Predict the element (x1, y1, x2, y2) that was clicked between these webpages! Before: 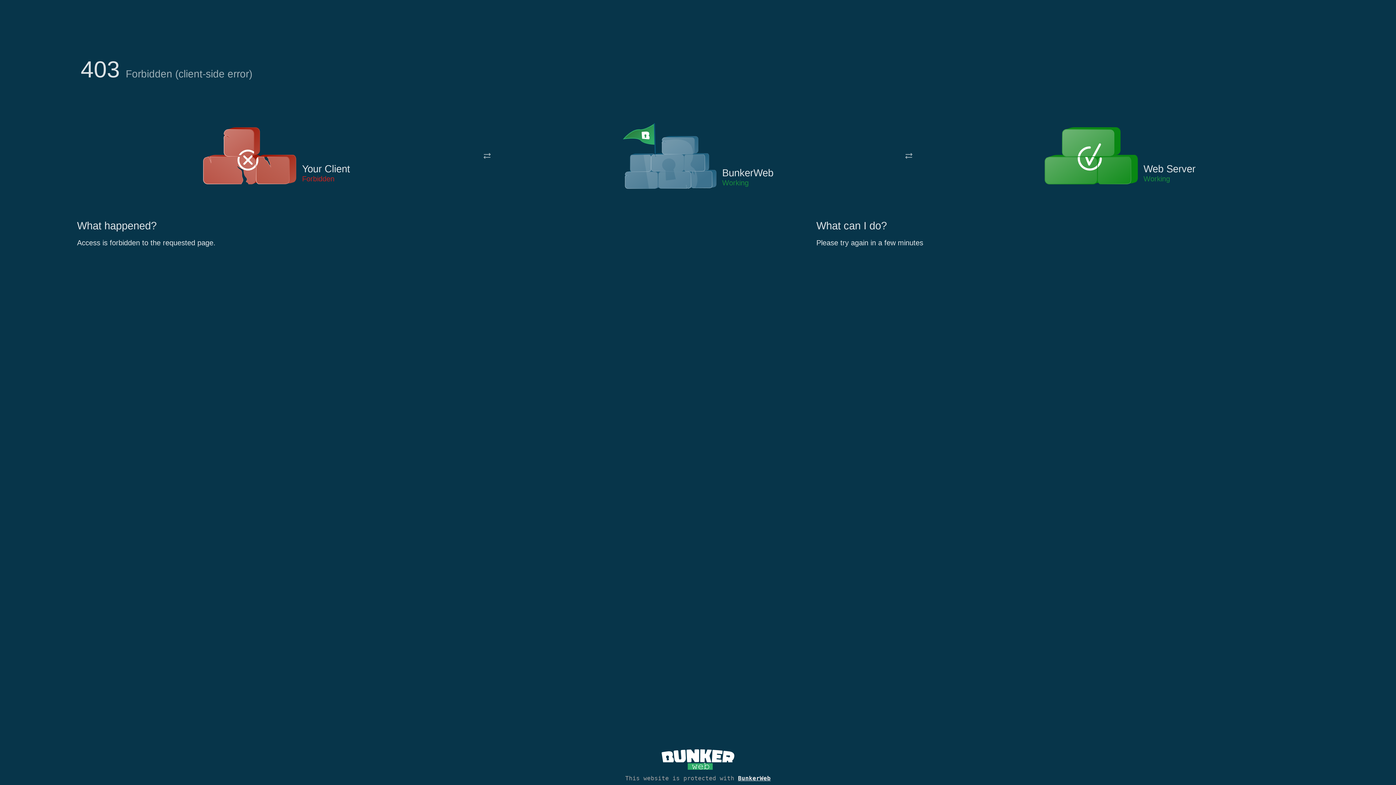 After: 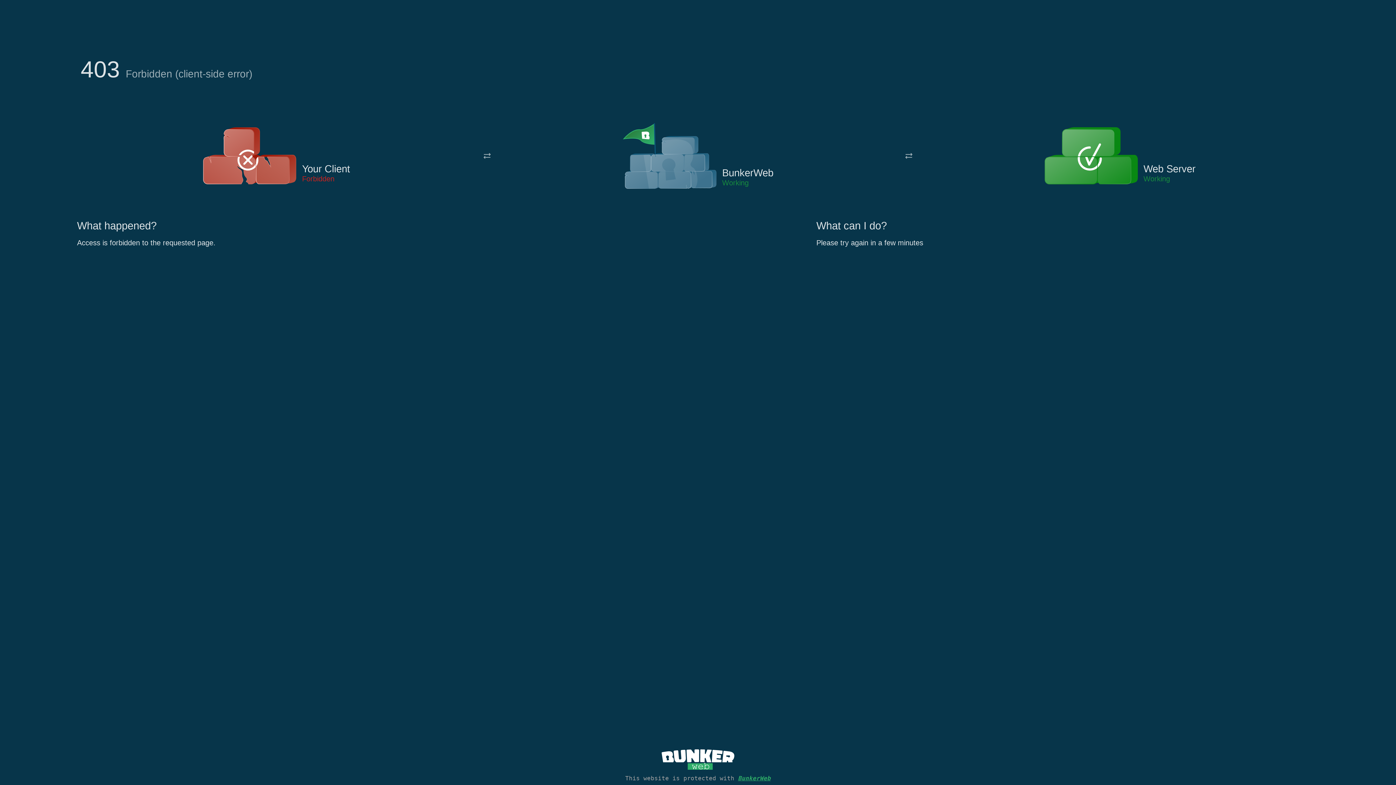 Action: bbox: (738, 775, 770, 782) label: BunkerWeb